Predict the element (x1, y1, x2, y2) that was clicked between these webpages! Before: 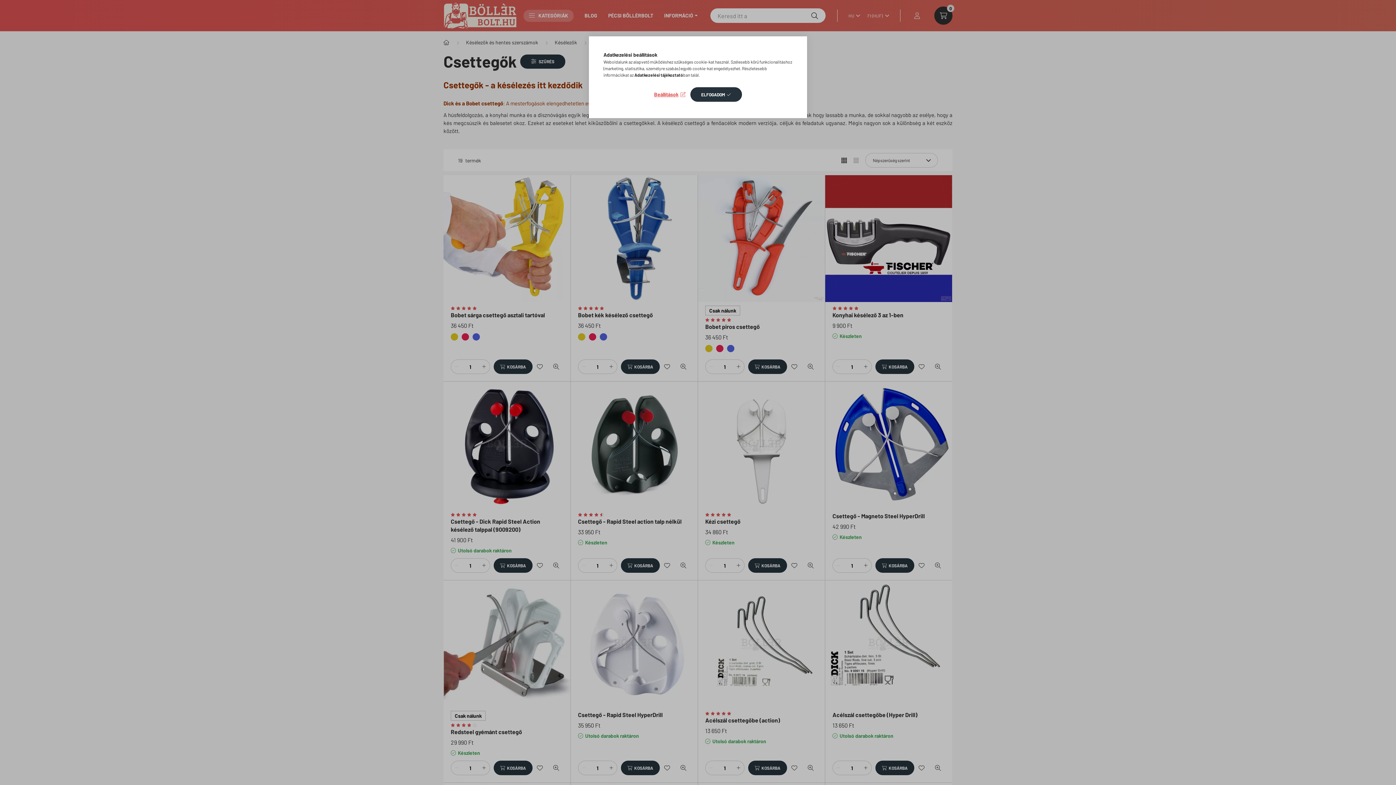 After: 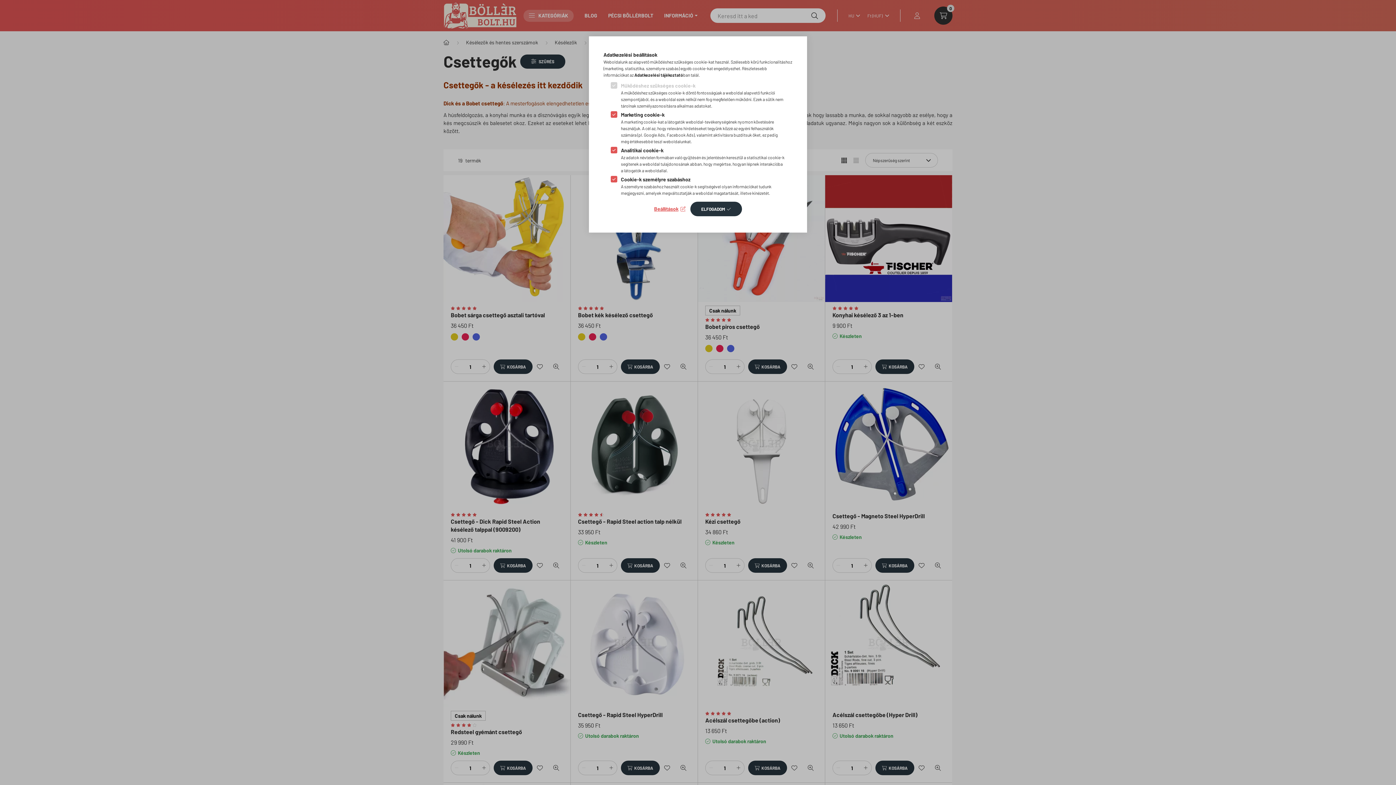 Action: bbox: (654, 89, 685, 99) label: Beállítások